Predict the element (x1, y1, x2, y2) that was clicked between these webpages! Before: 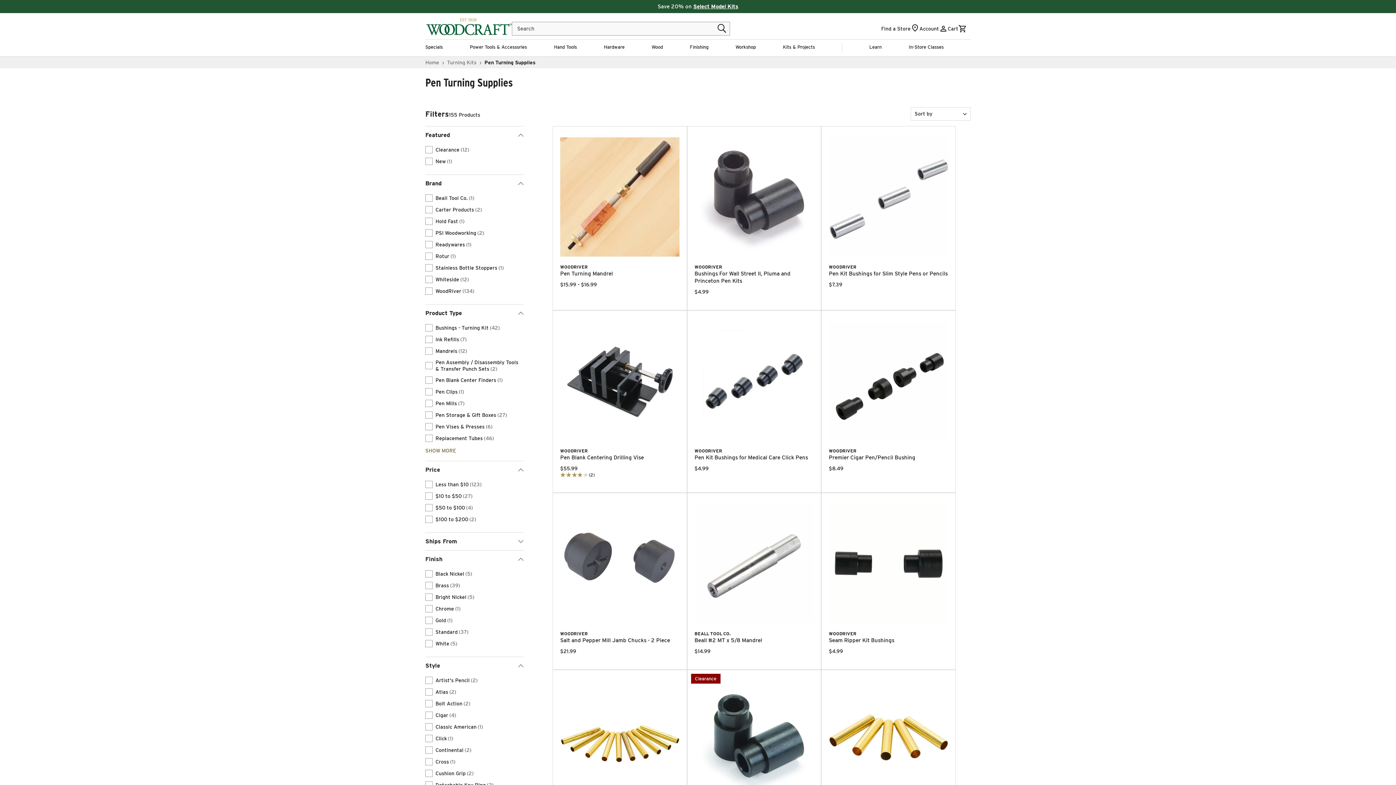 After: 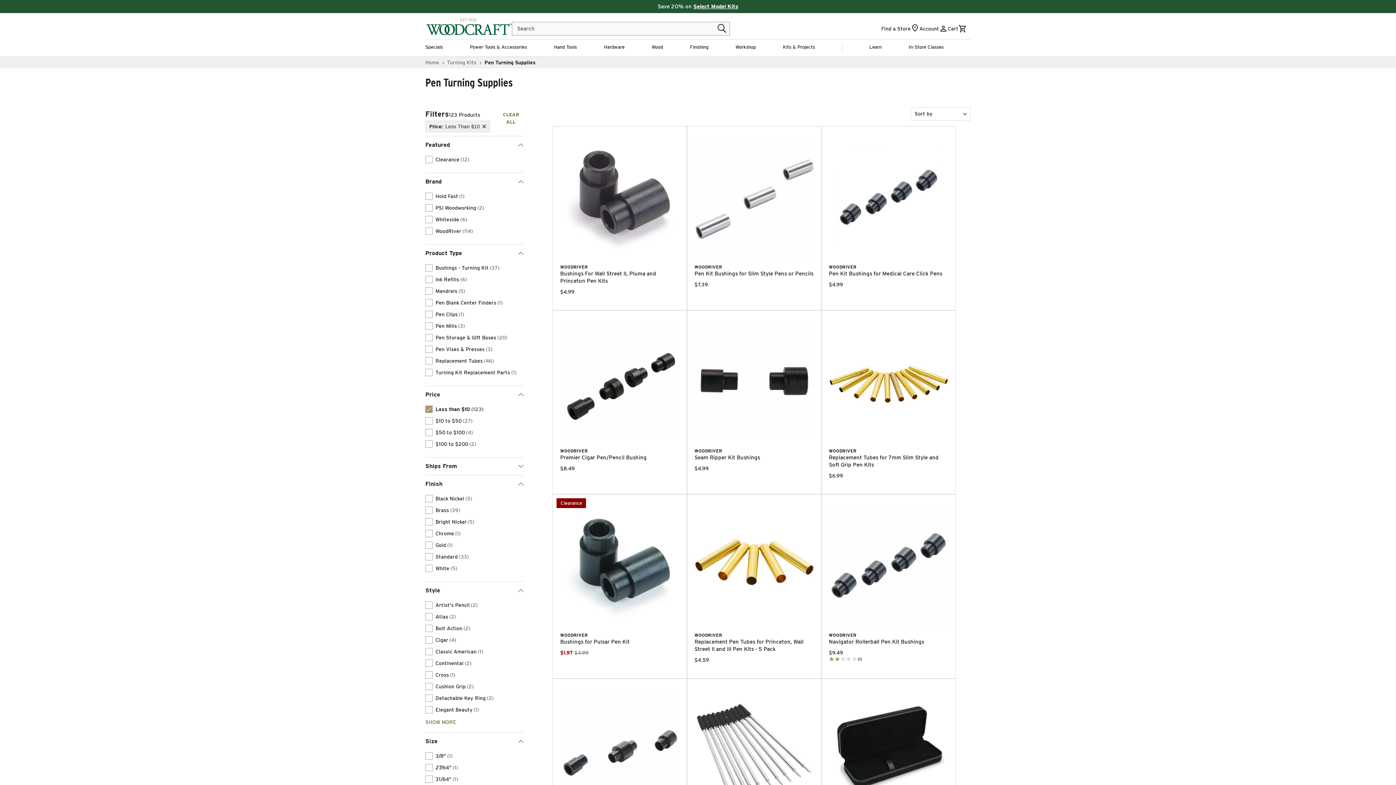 Action: label: filter by Less than $10 bbox: (425, 478, 523, 490)